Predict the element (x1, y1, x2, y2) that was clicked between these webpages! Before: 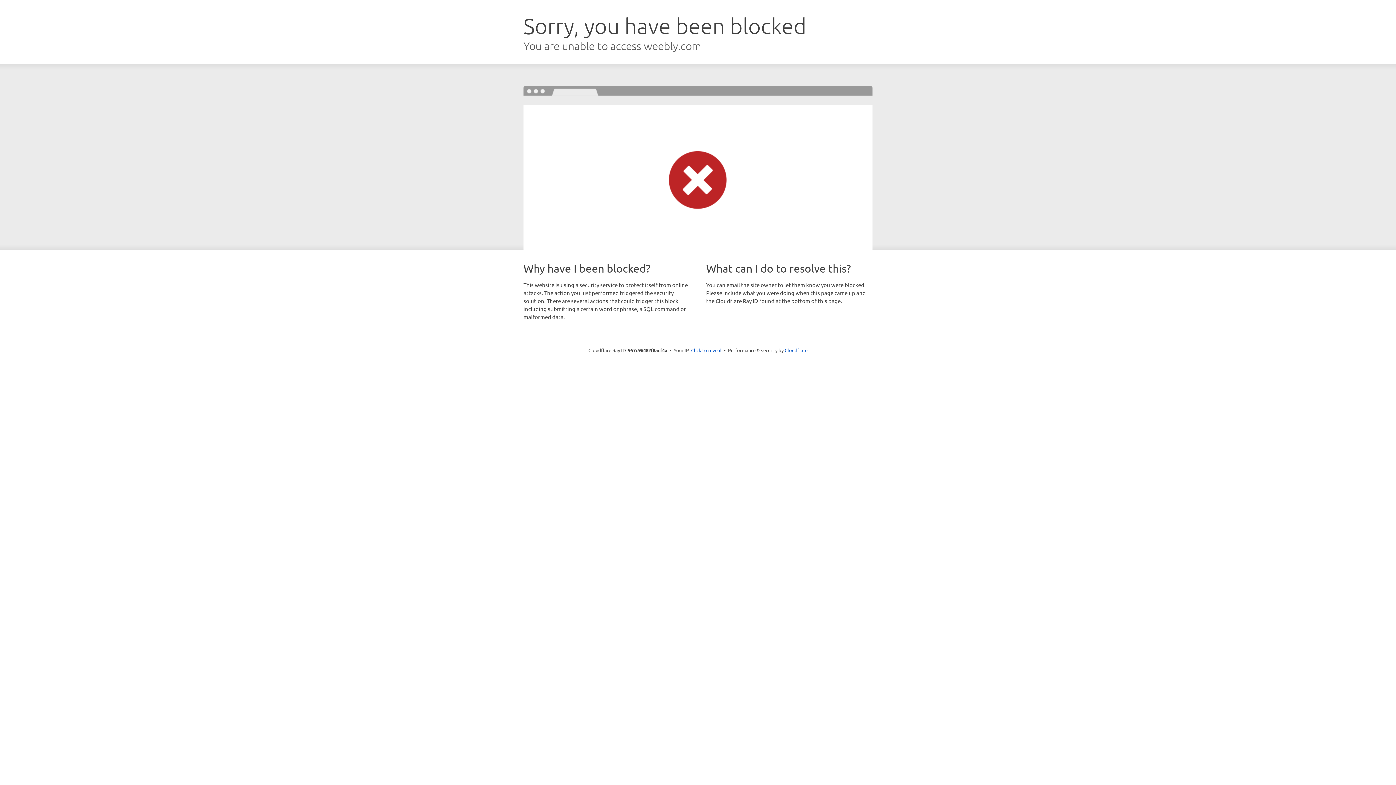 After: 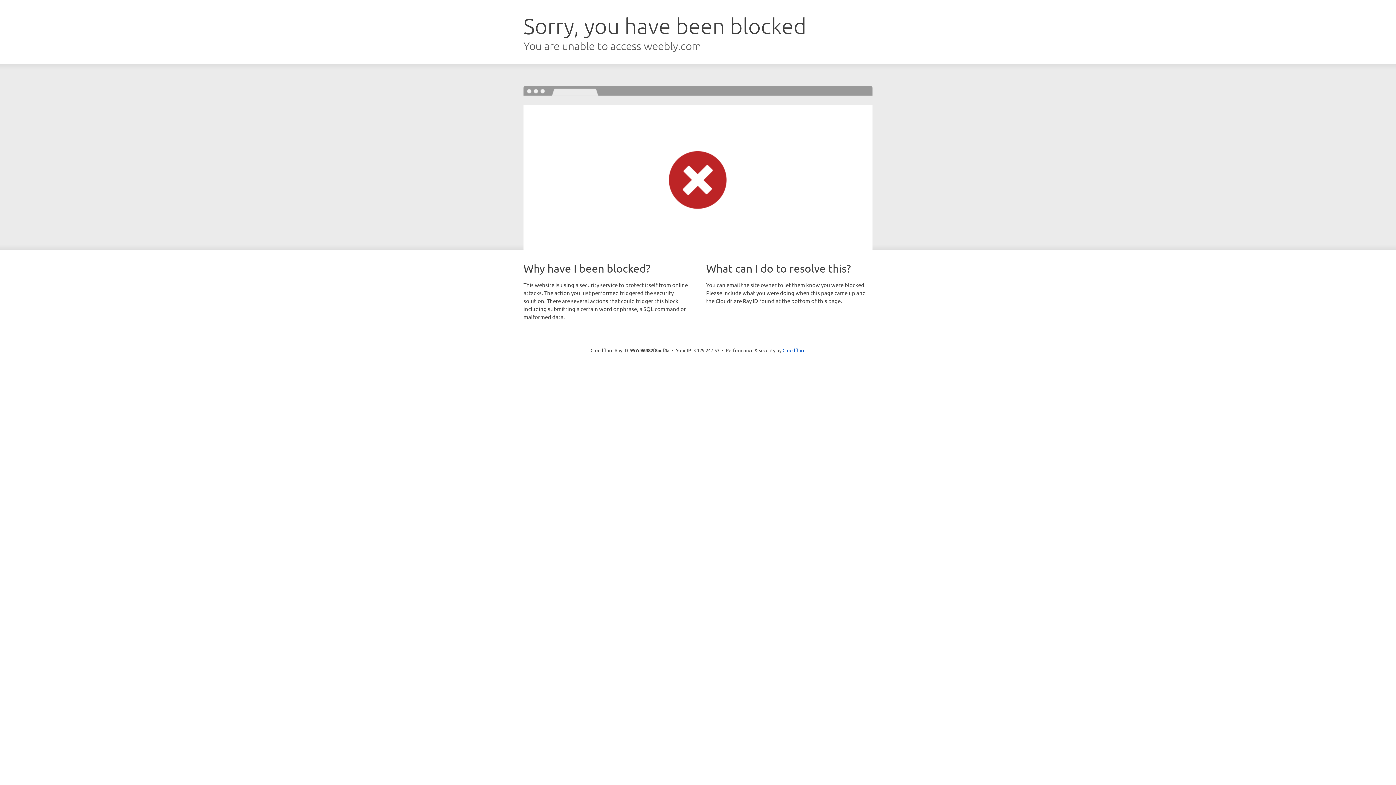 Action: label: Click to reveal bbox: (691, 346, 721, 353)